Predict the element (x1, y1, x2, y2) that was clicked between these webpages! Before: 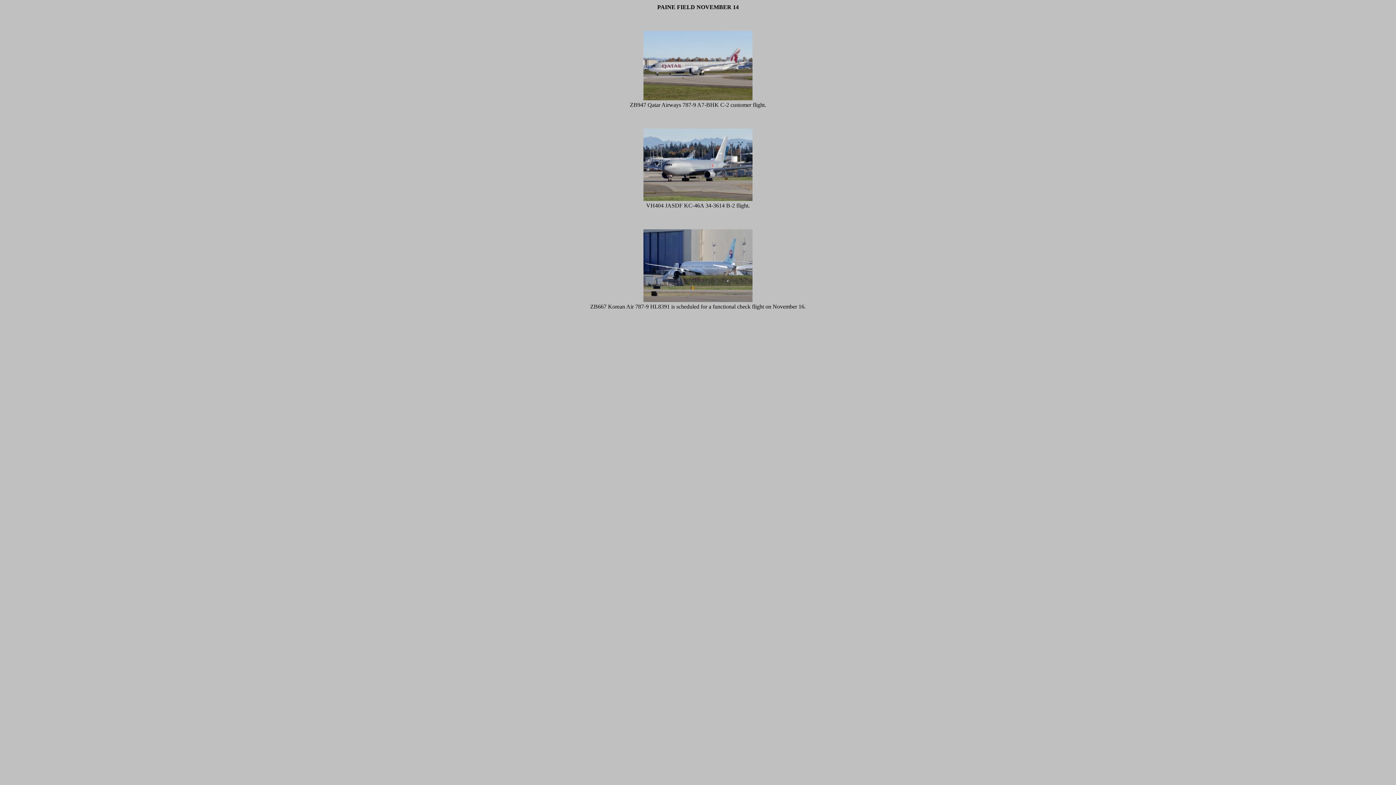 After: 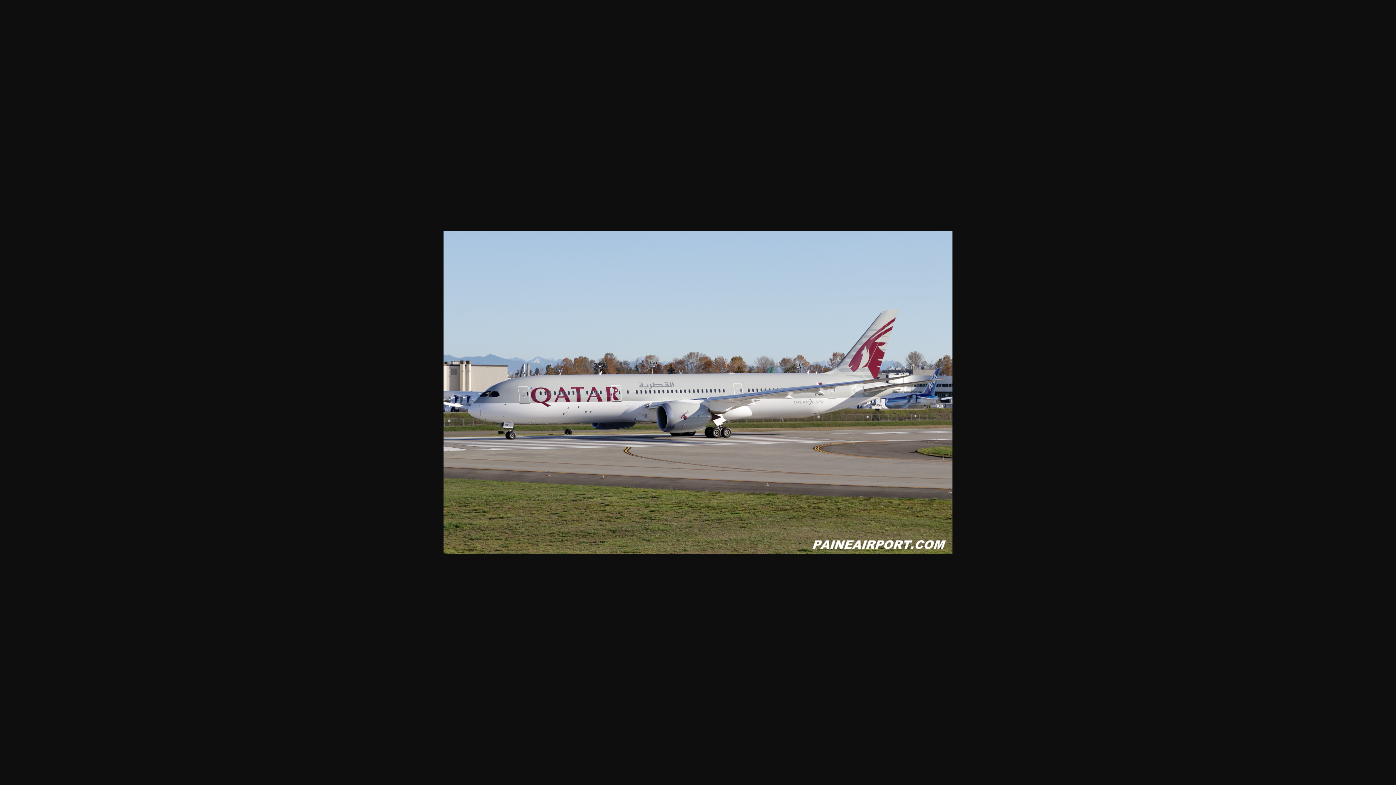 Action: bbox: (643, 95, 752, 101)